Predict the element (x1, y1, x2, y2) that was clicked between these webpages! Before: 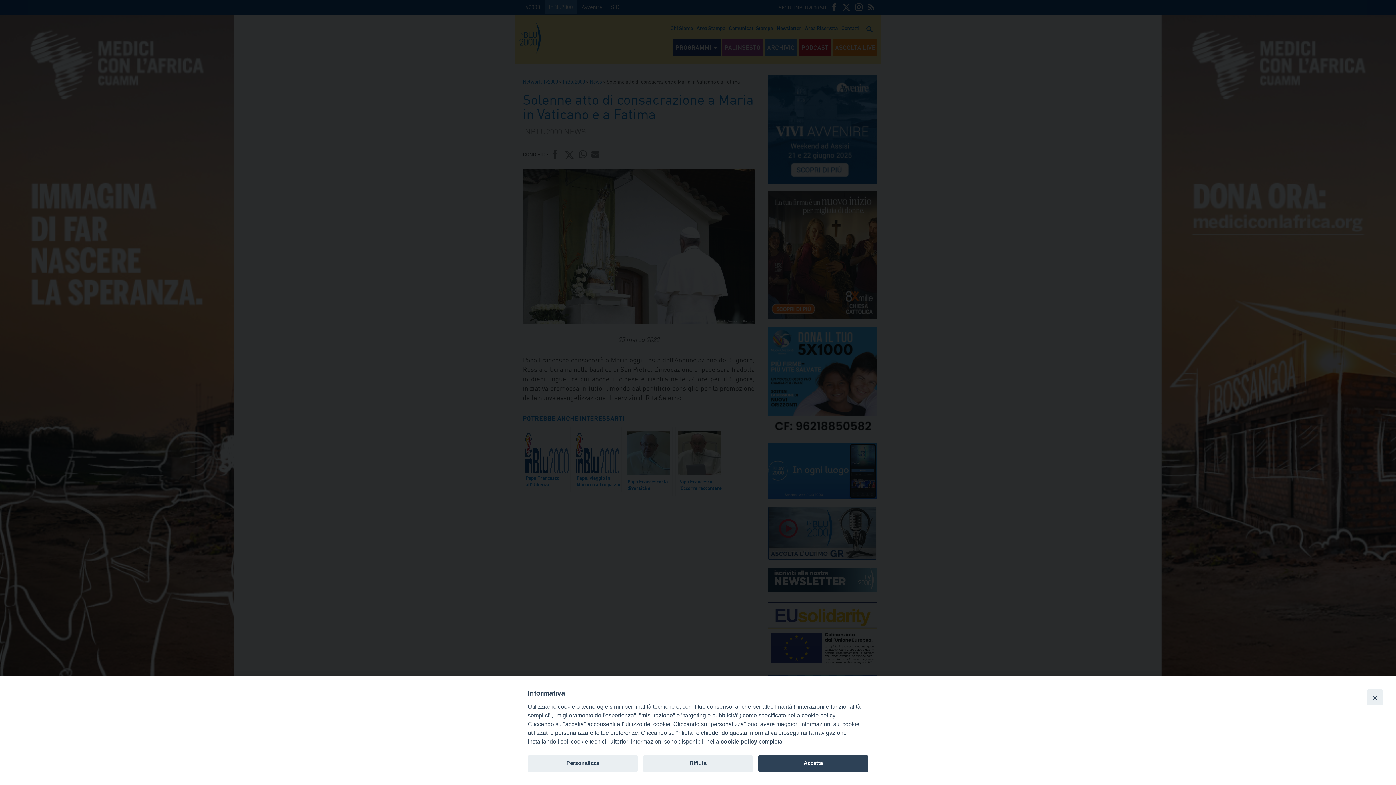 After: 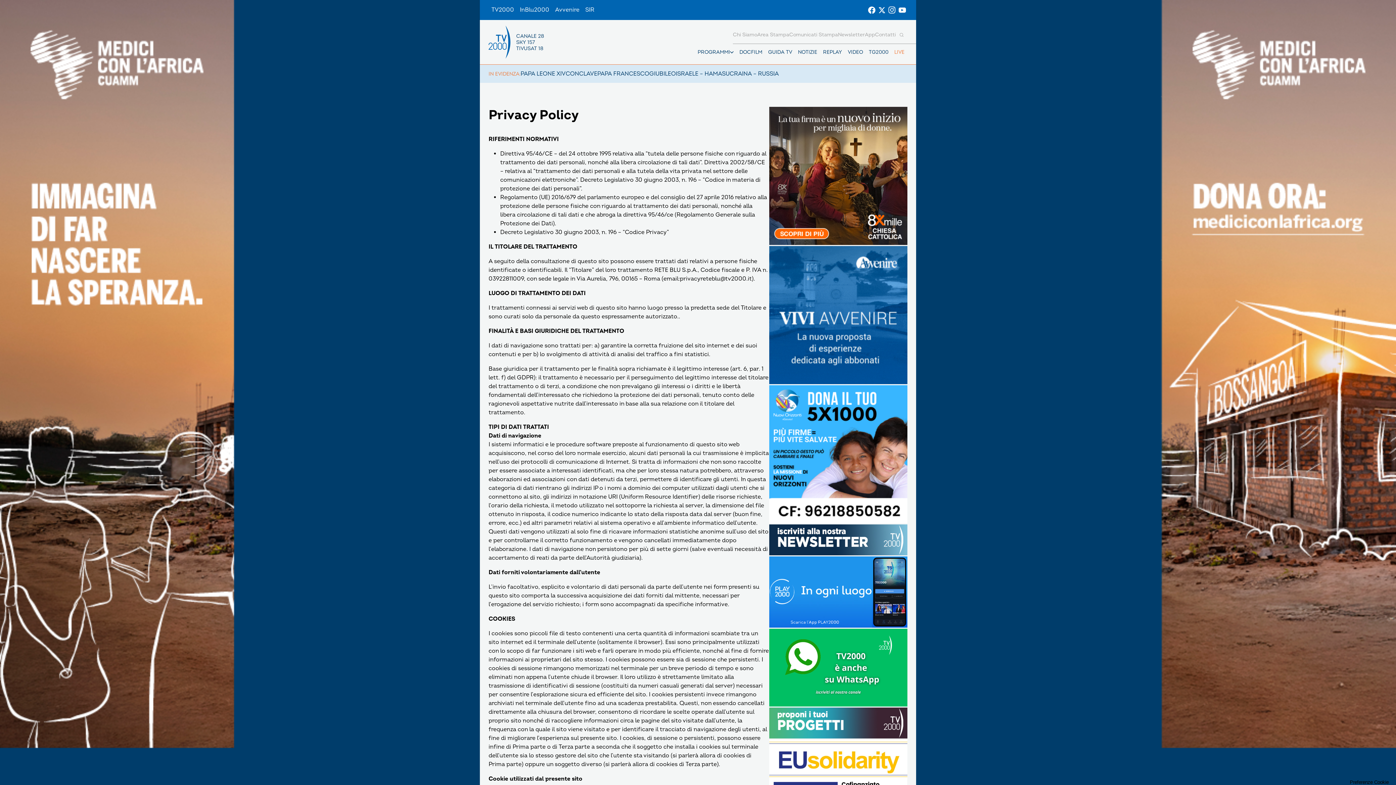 Action: bbox: (720, 738, 757, 745) label: cookie policy